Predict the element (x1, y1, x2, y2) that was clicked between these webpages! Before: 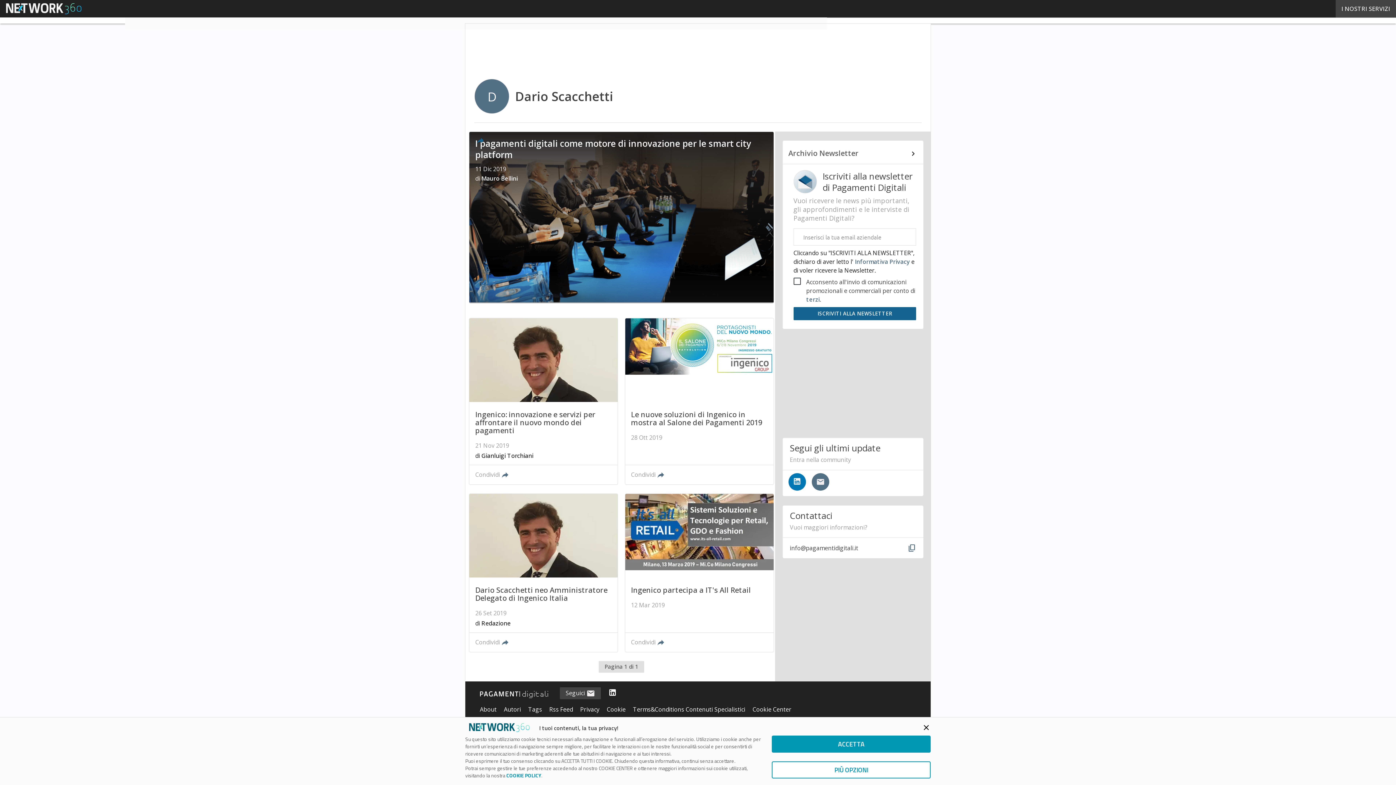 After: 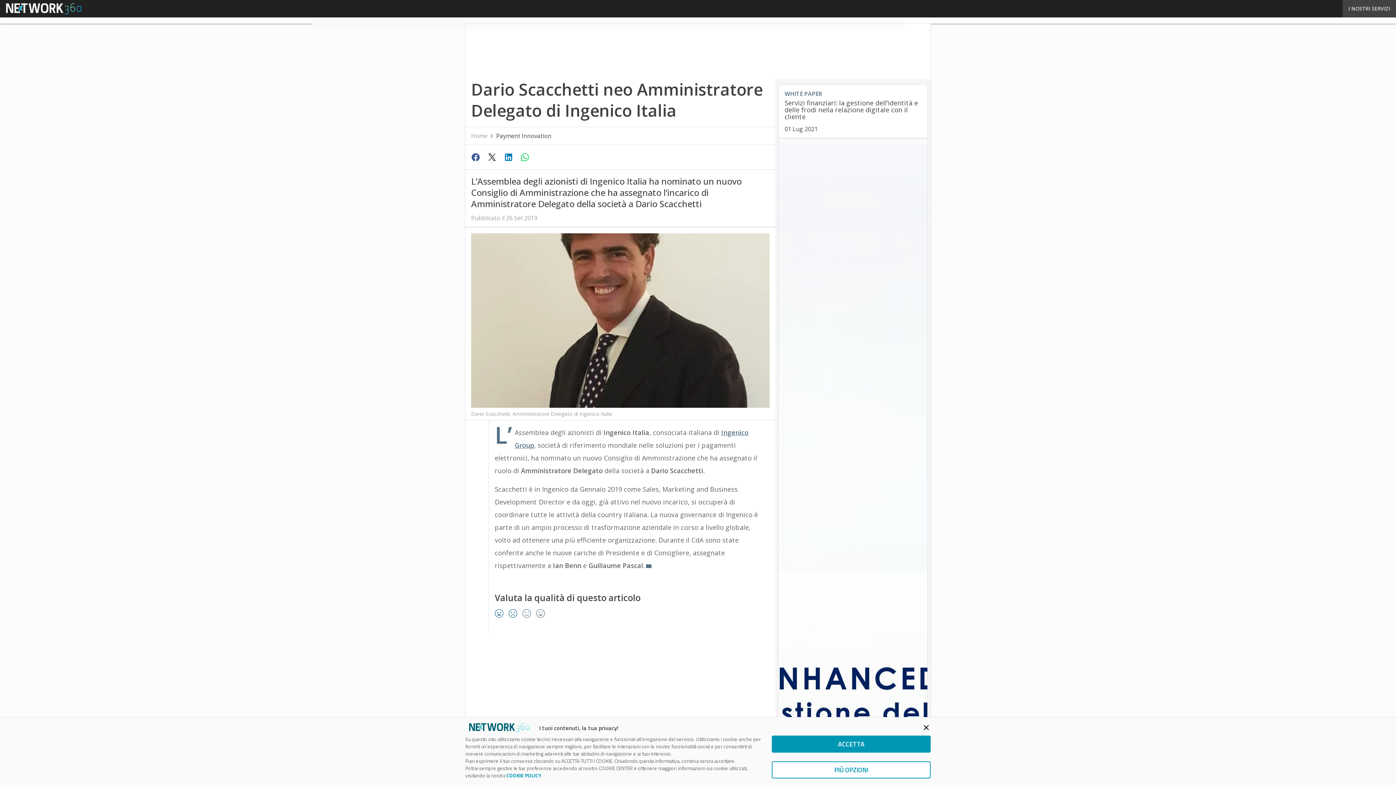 Action: bbox: (469, 494, 617, 652)